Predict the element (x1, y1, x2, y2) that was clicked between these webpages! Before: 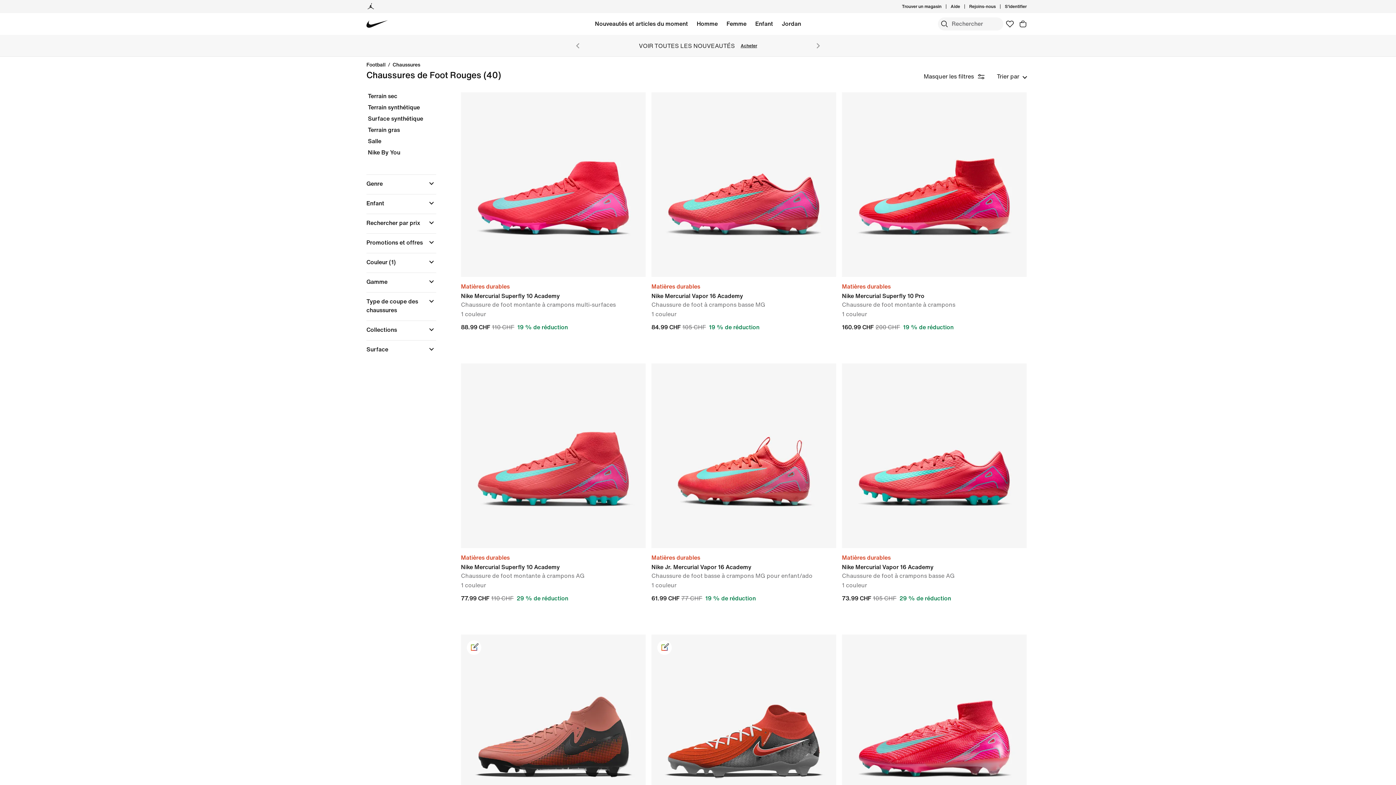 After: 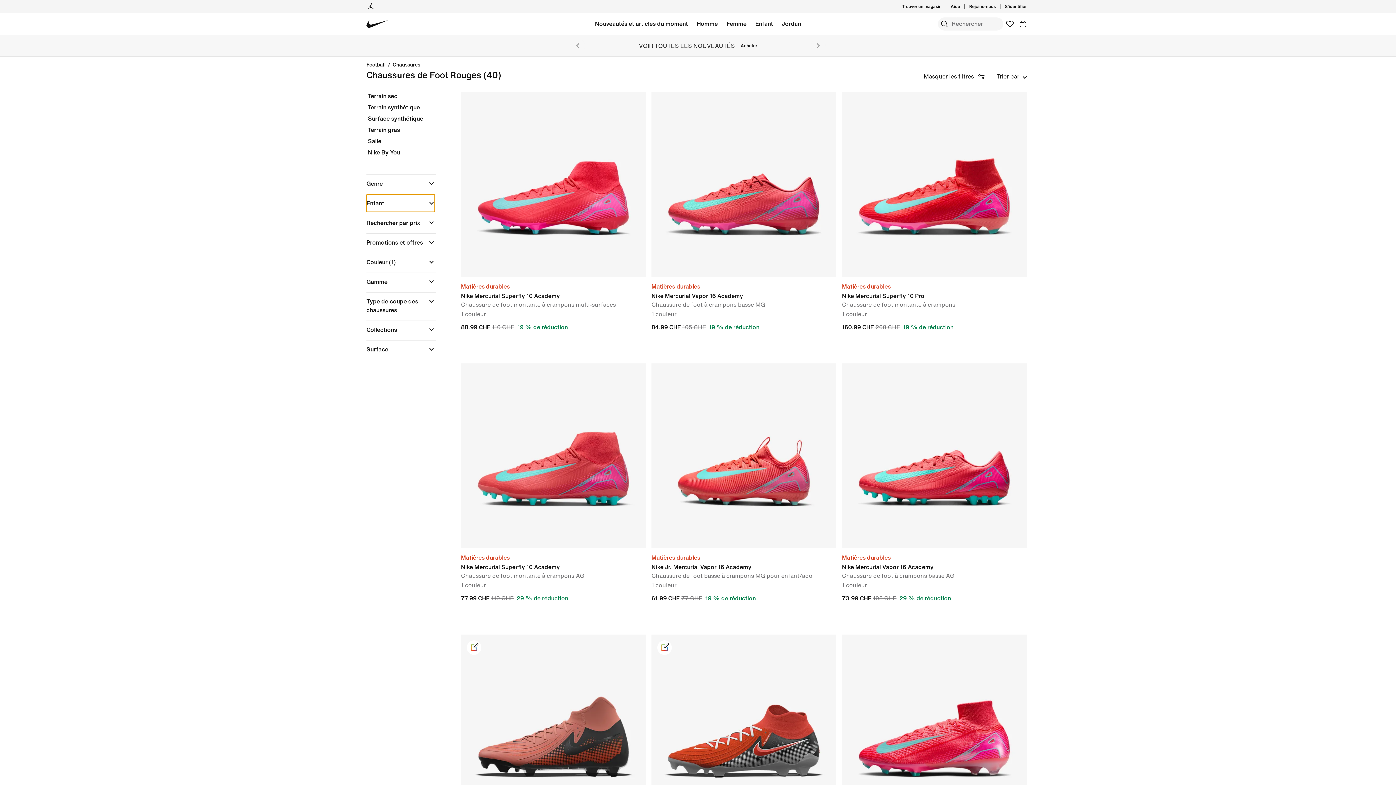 Action: bbox: (366, 194, 434, 212) label: Enfant